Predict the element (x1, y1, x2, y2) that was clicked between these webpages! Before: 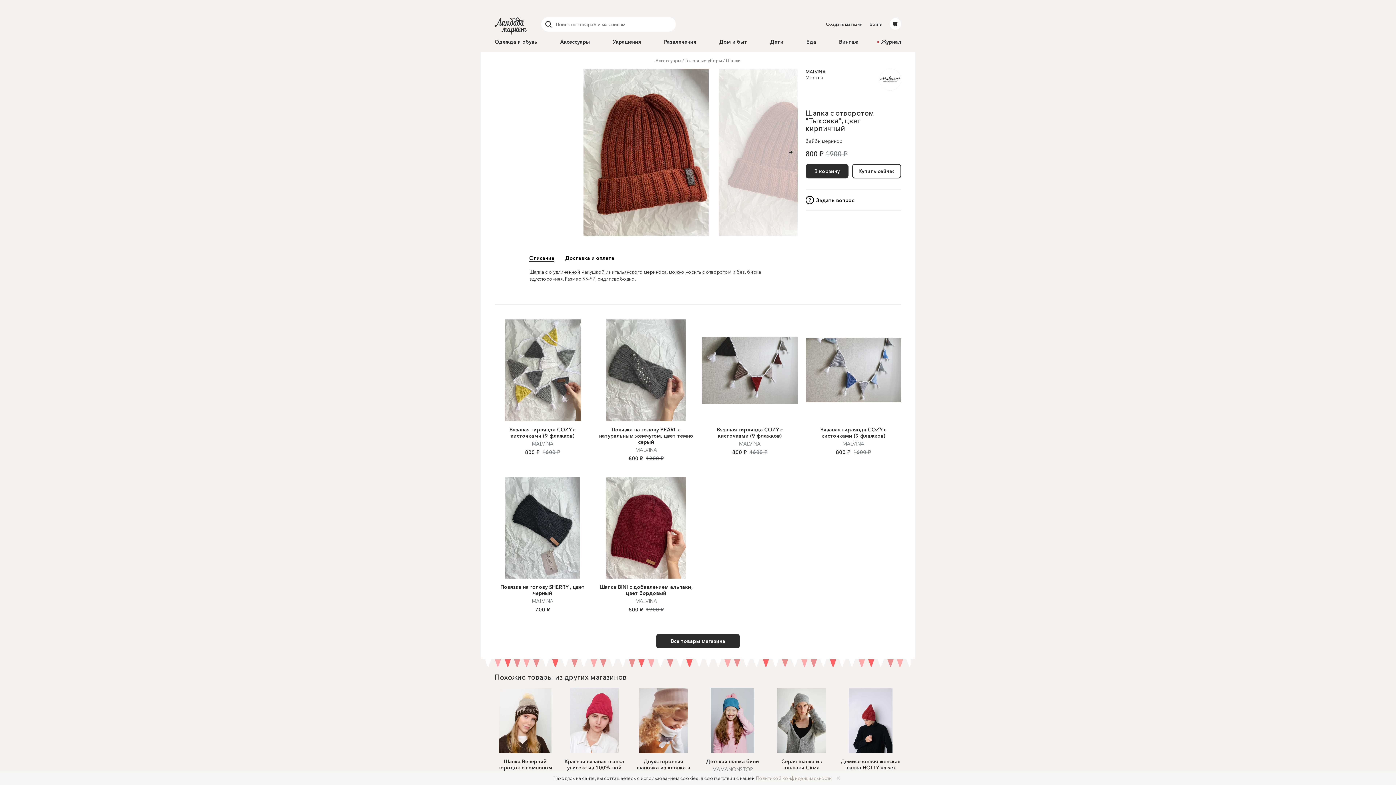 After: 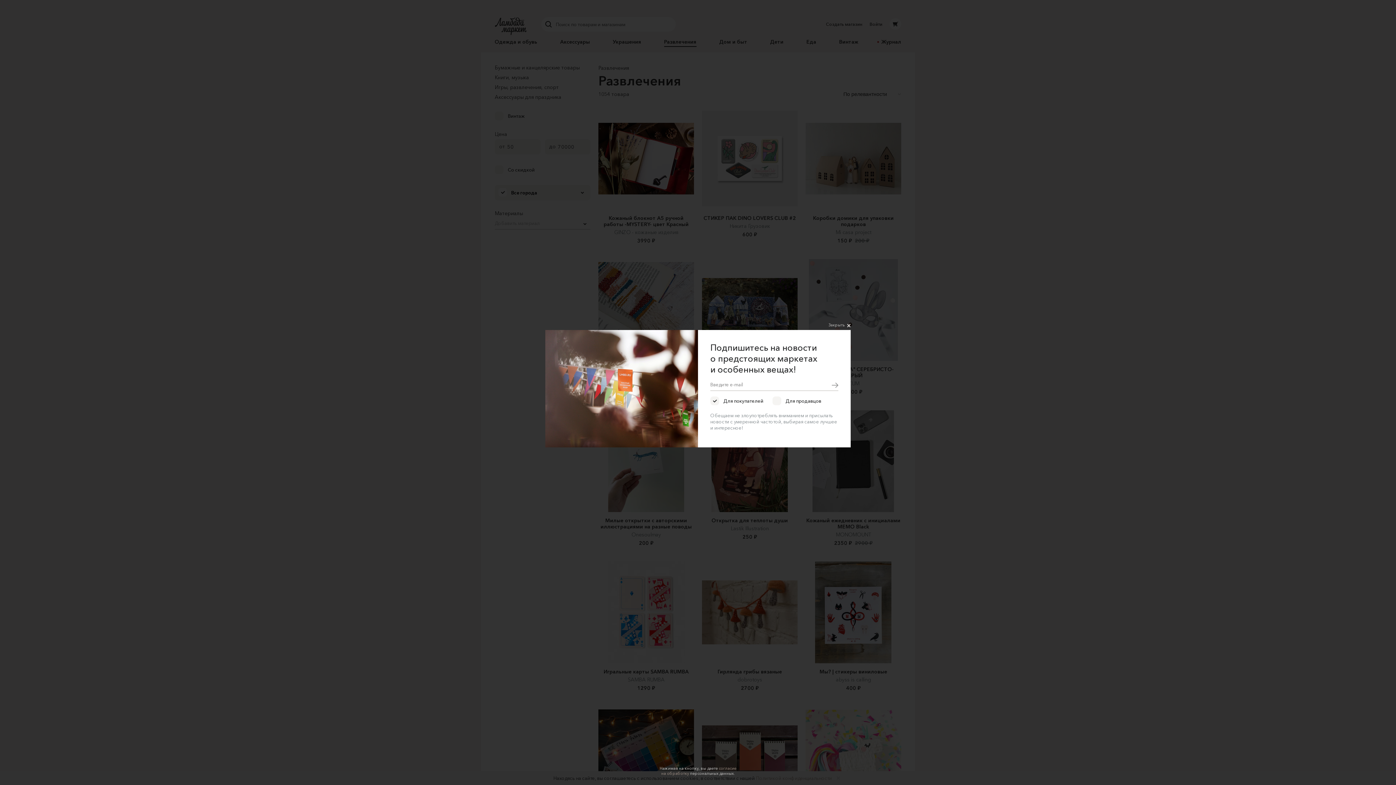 Action: label: Развлечения bbox: (664, 38, 696, 45)